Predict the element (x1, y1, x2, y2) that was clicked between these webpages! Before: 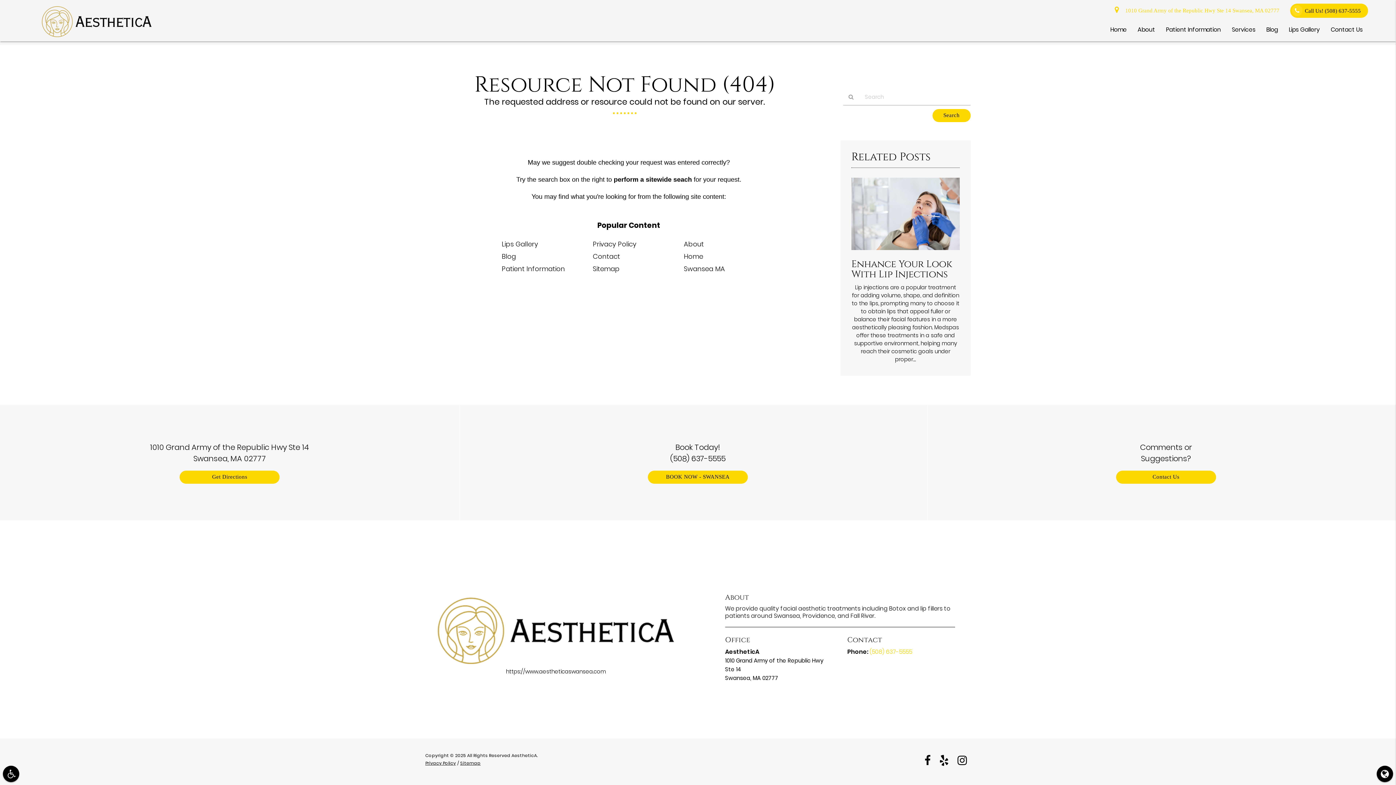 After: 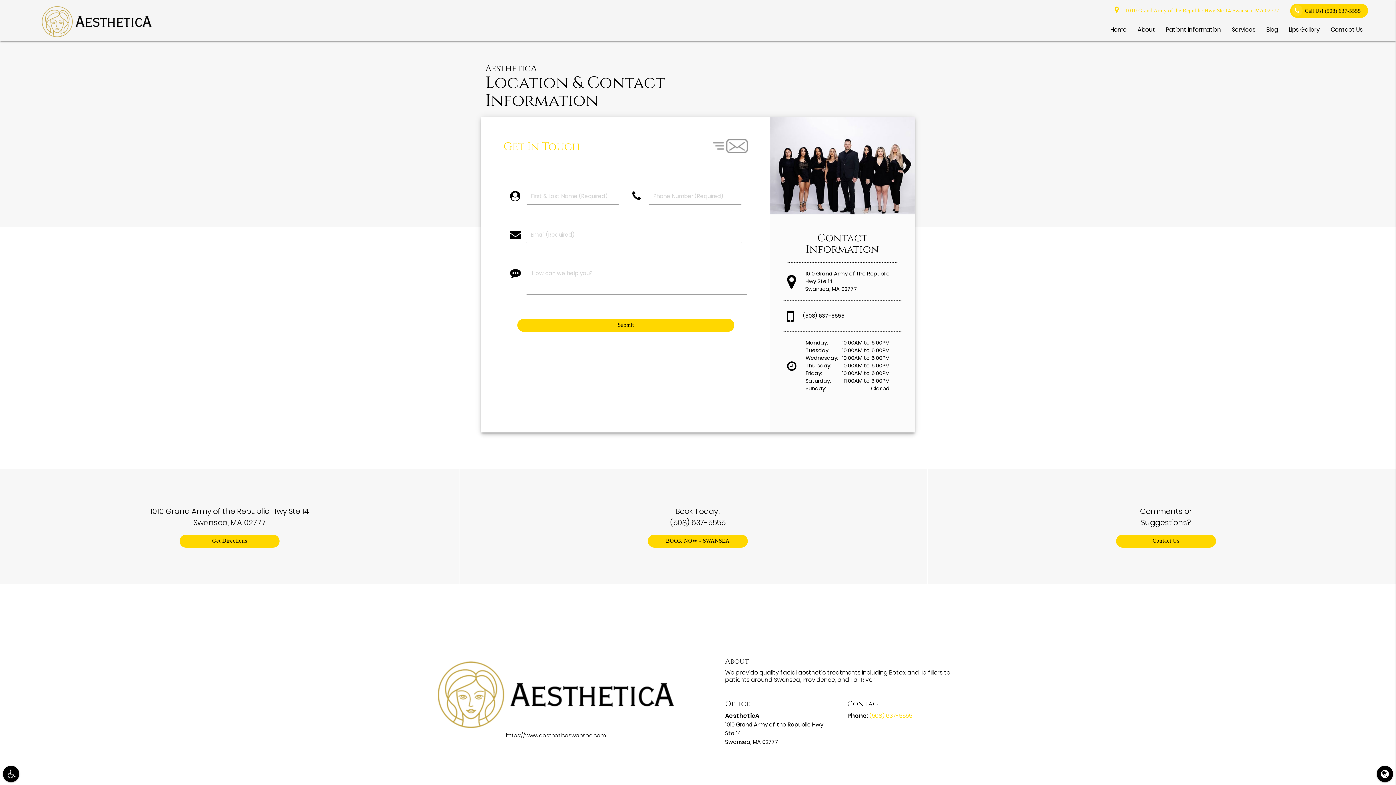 Action: label: Contact bbox: (592, 252, 620, 261)